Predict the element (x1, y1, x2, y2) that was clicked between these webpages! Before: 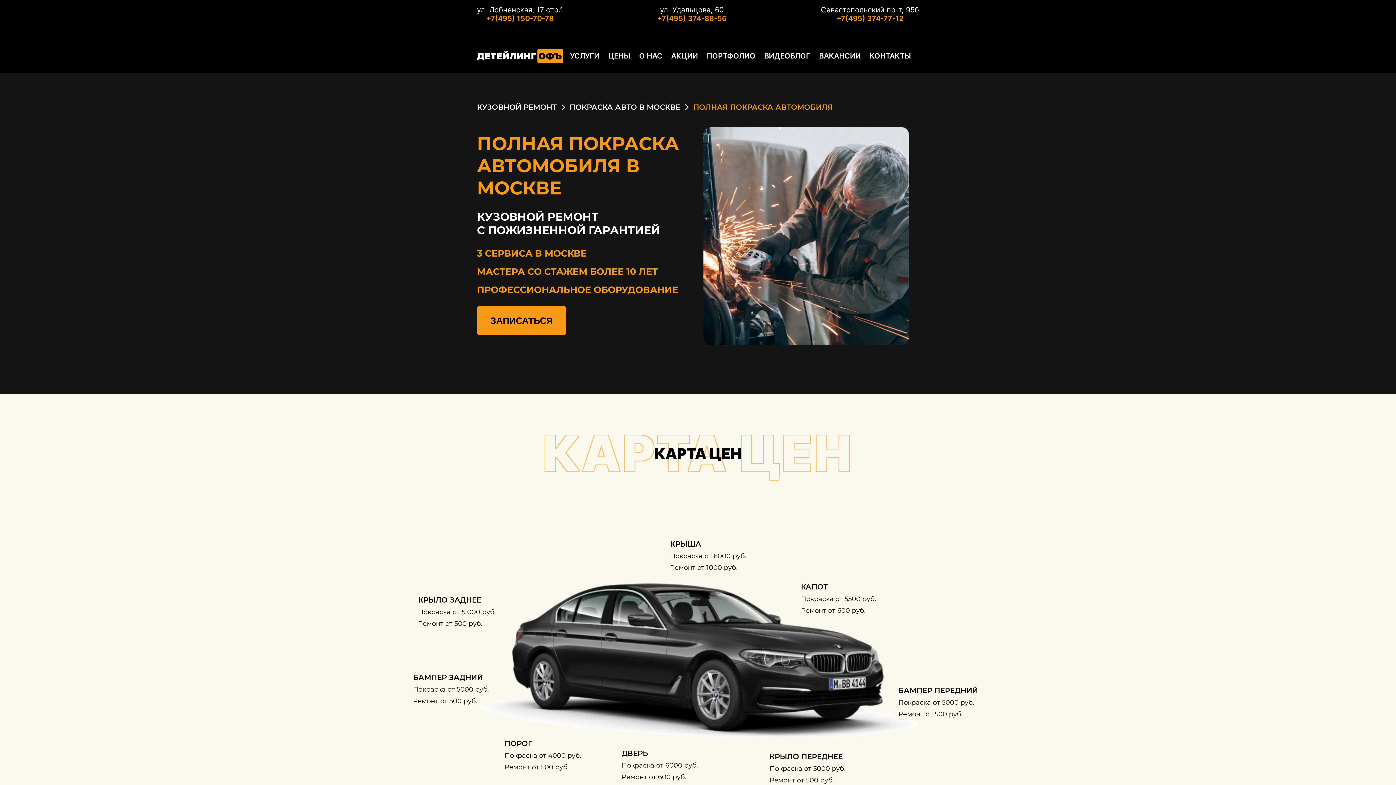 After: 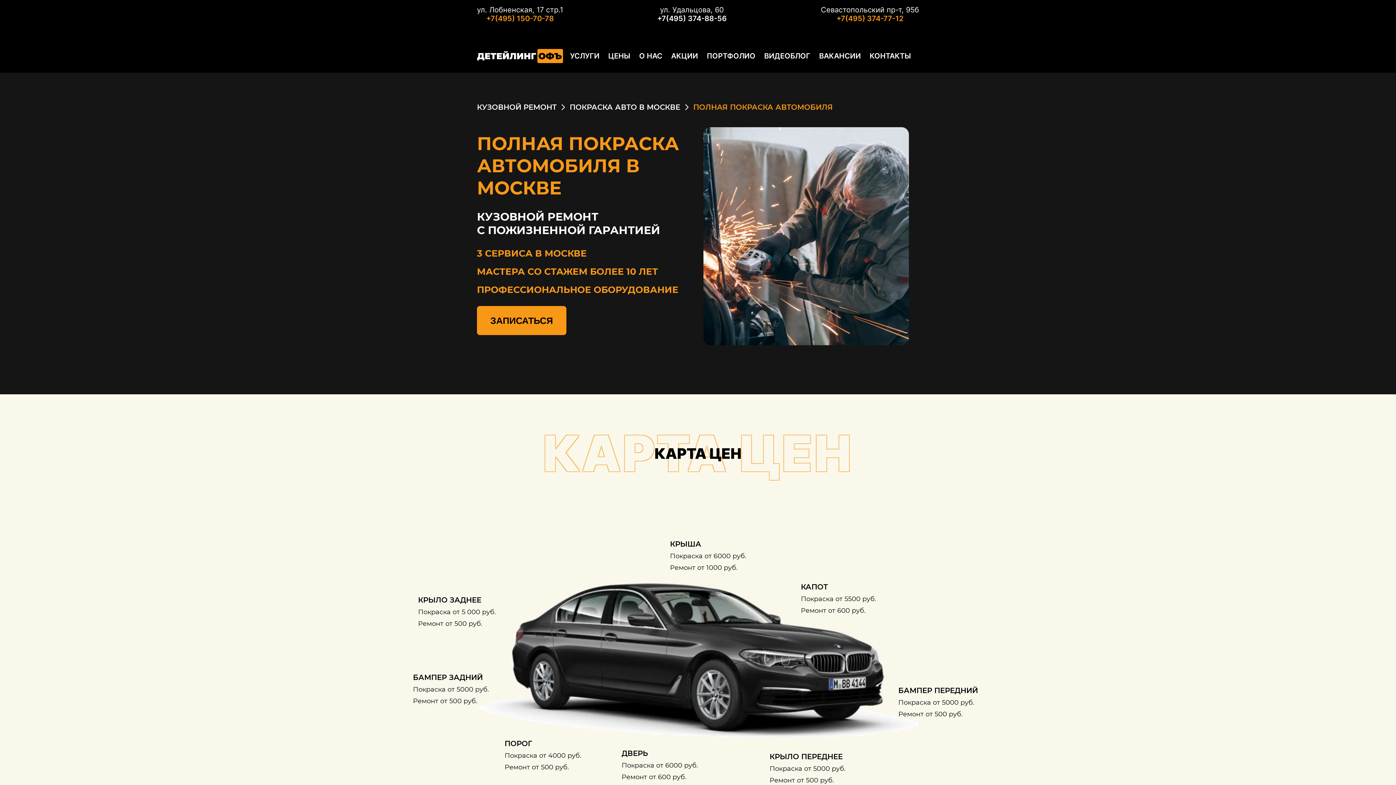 Action: bbox: (657, 14, 726, 22) label: +7(495) 374-88-56